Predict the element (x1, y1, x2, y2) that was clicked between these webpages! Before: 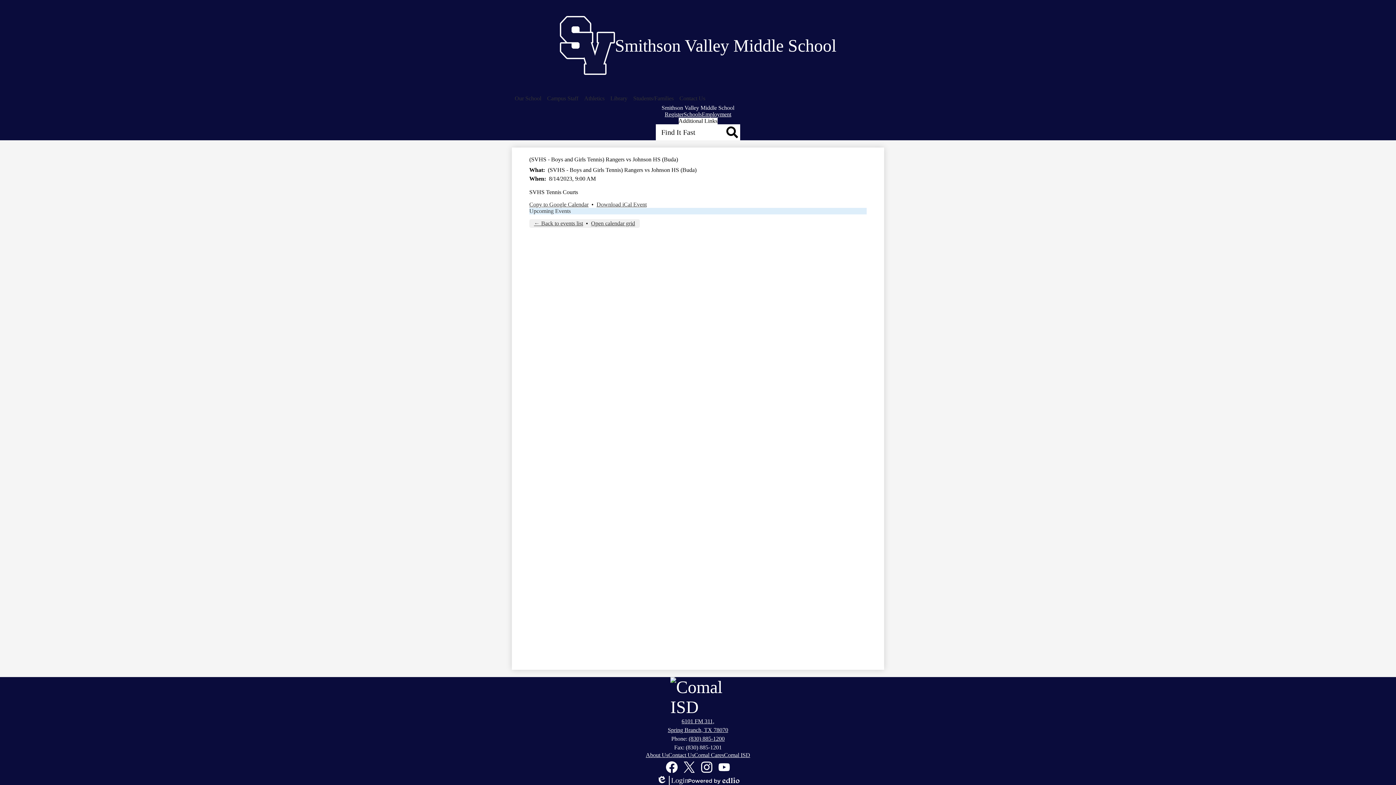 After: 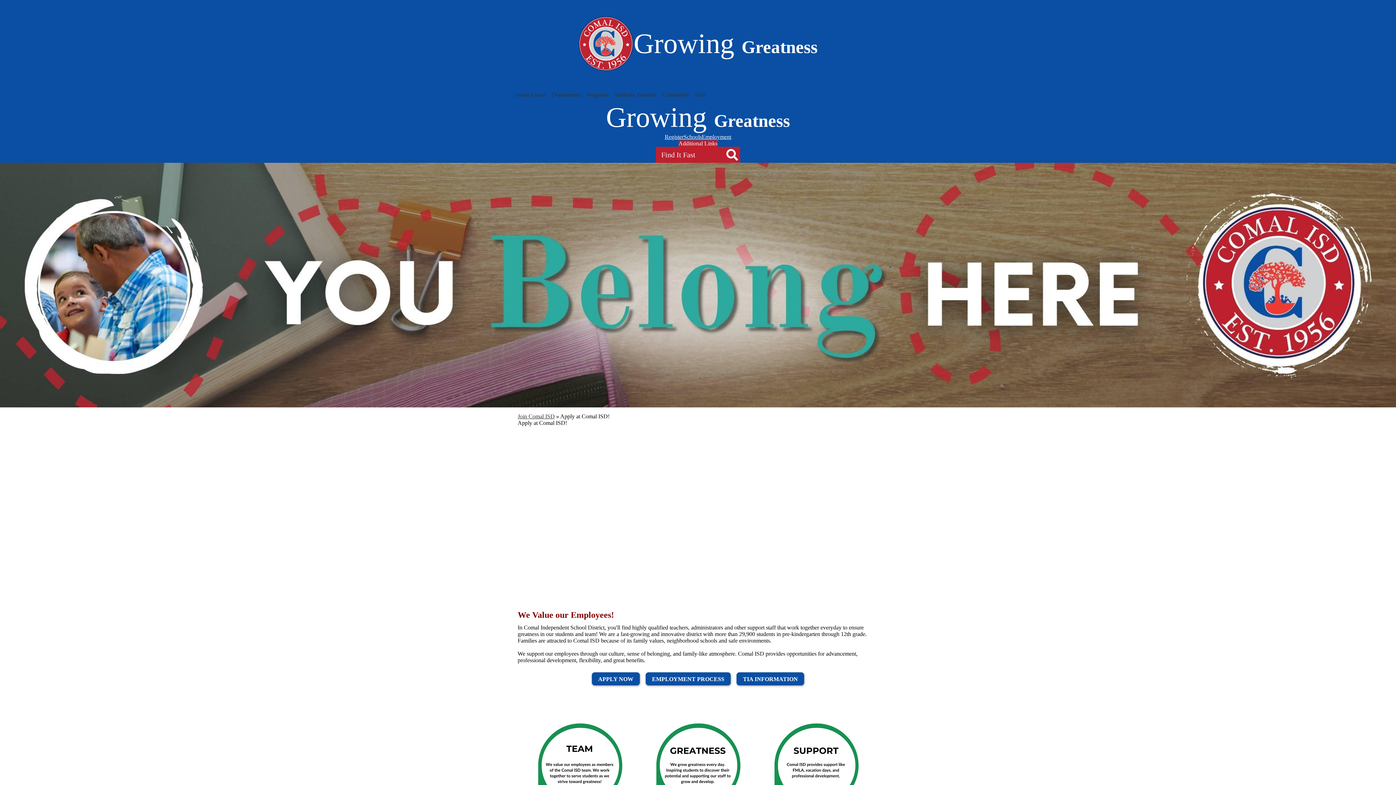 Action: label: Employment bbox: (702, 111, 731, 117)